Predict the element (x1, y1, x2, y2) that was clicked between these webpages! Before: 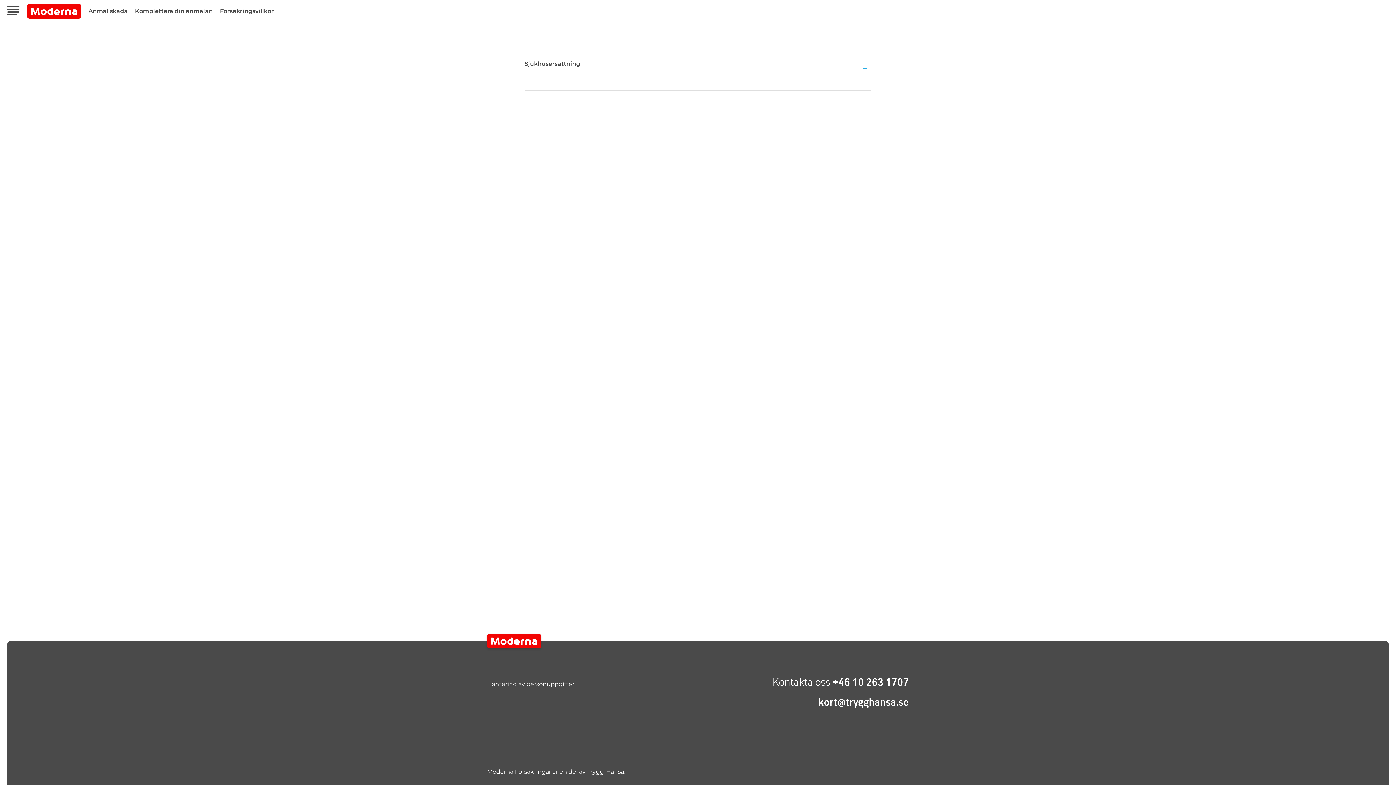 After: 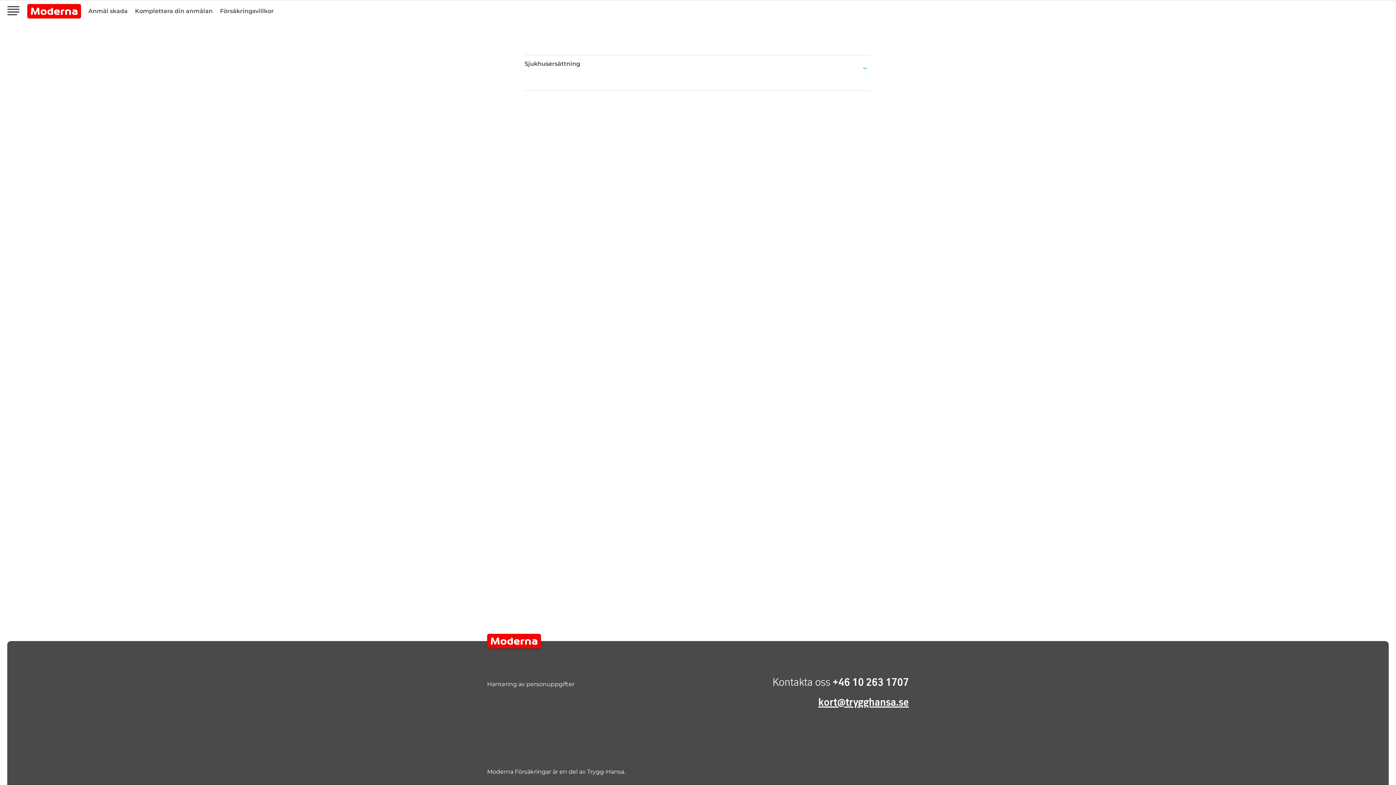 Action: bbox: (818, 696, 909, 708) label: kort@trygghansa.se